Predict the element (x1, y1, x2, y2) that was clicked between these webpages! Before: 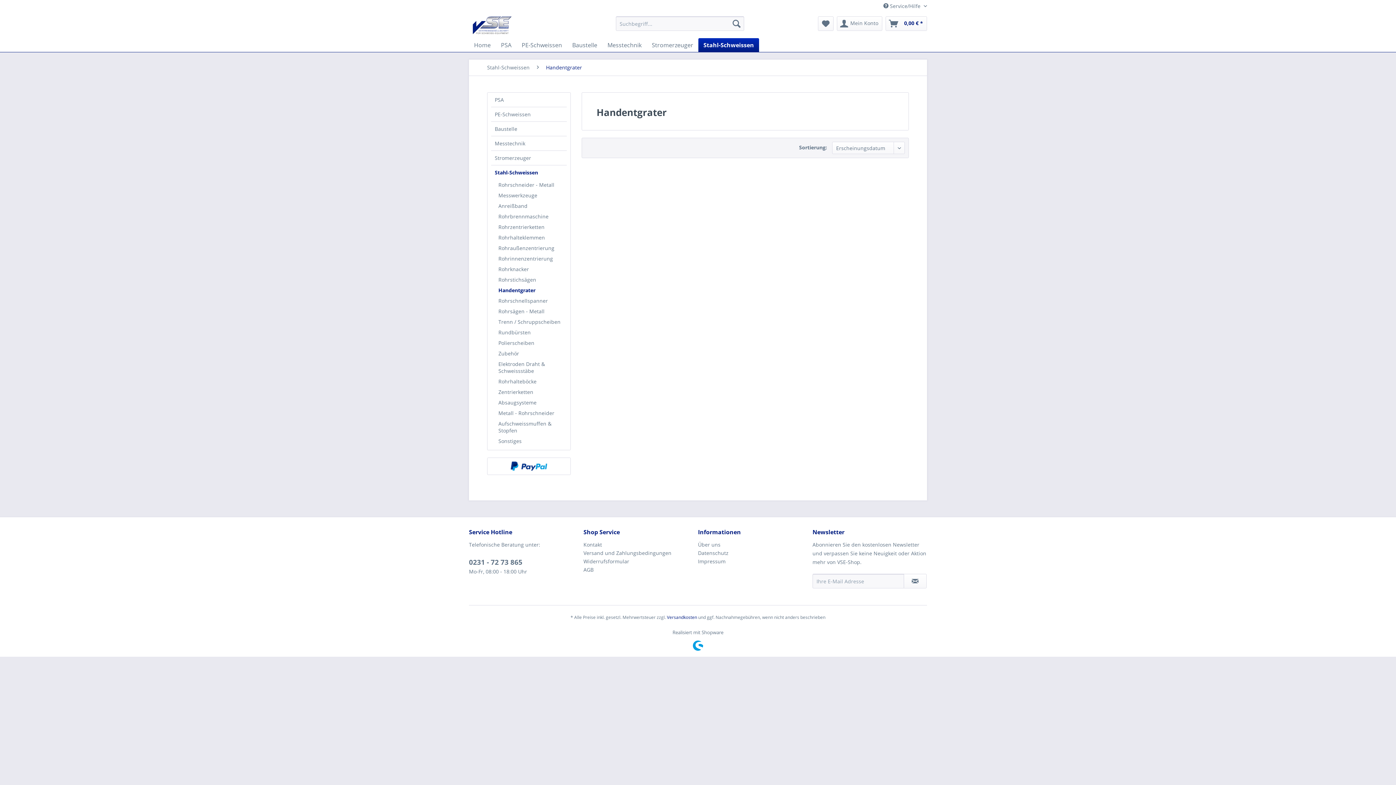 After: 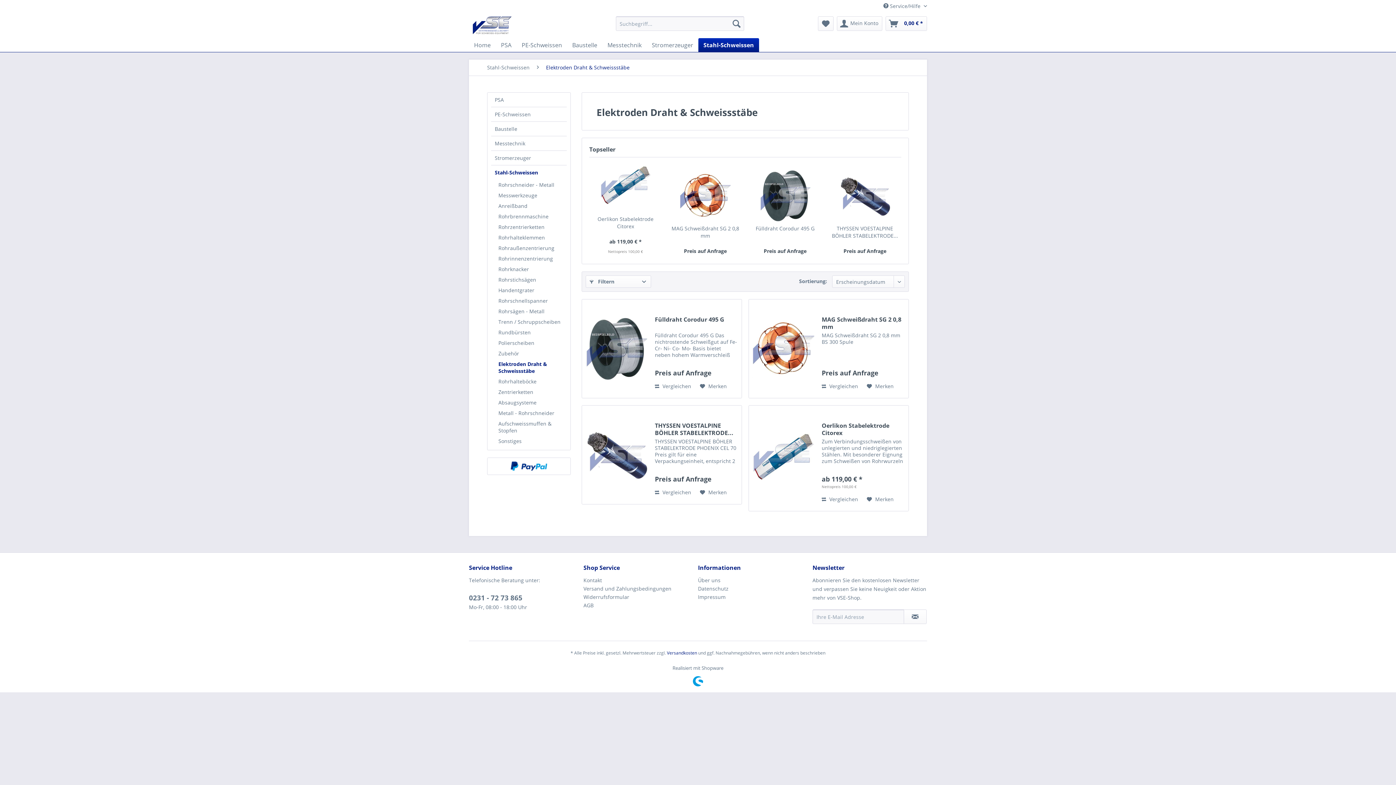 Action: label: Elektroden Draht & Schweissstäbe bbox: (494, 358, 566, 376)